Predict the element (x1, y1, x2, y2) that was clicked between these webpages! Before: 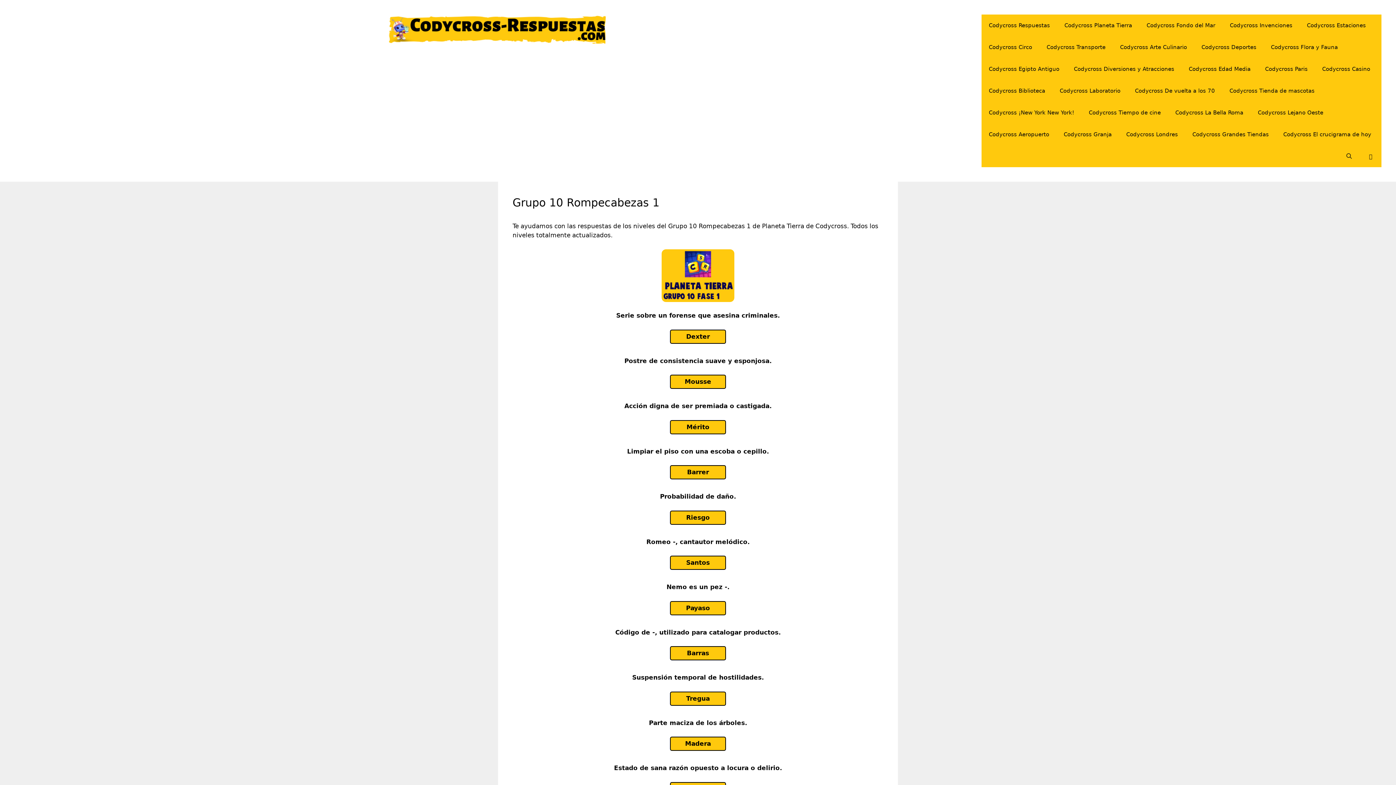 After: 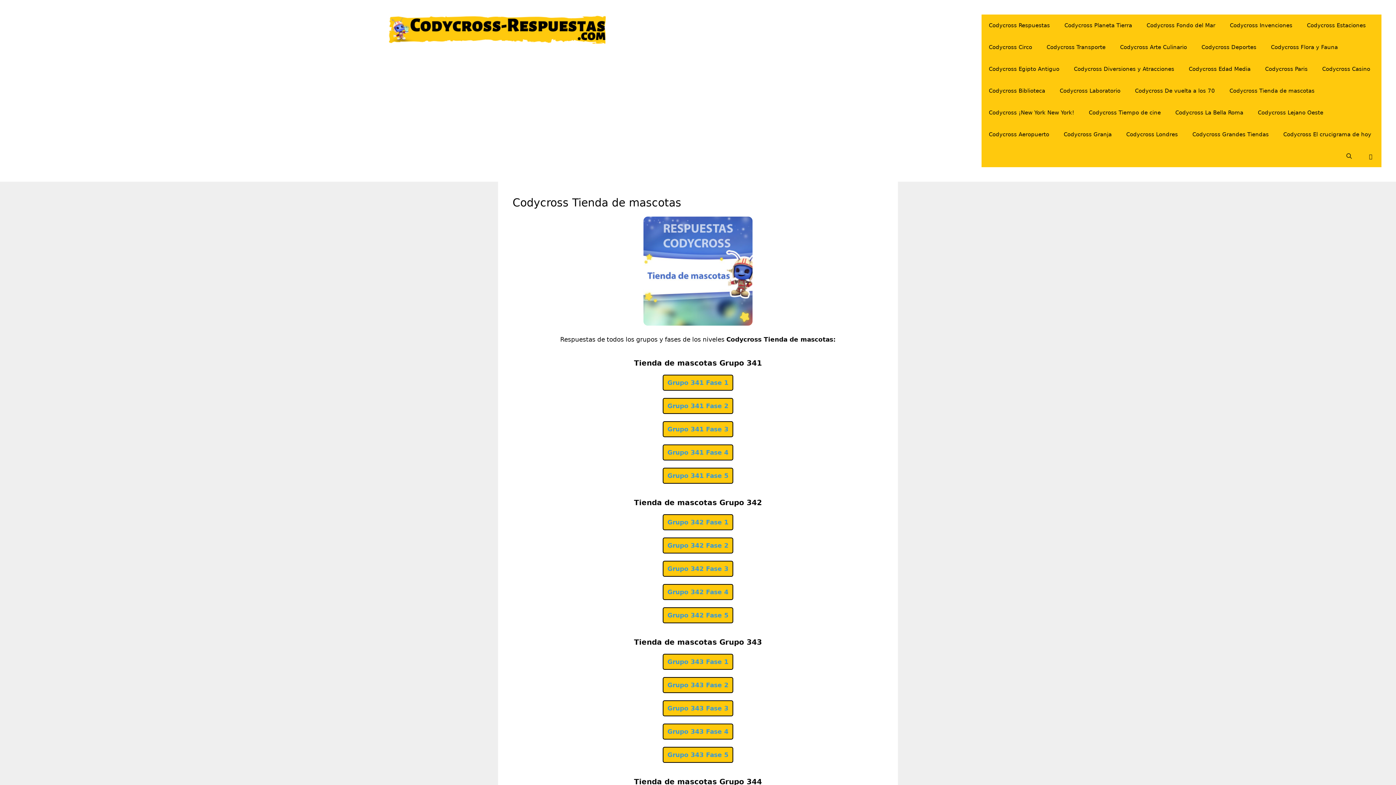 Action: bbox: (1222, 80, 1322, 101) label: Codycross Tienda de mascotas